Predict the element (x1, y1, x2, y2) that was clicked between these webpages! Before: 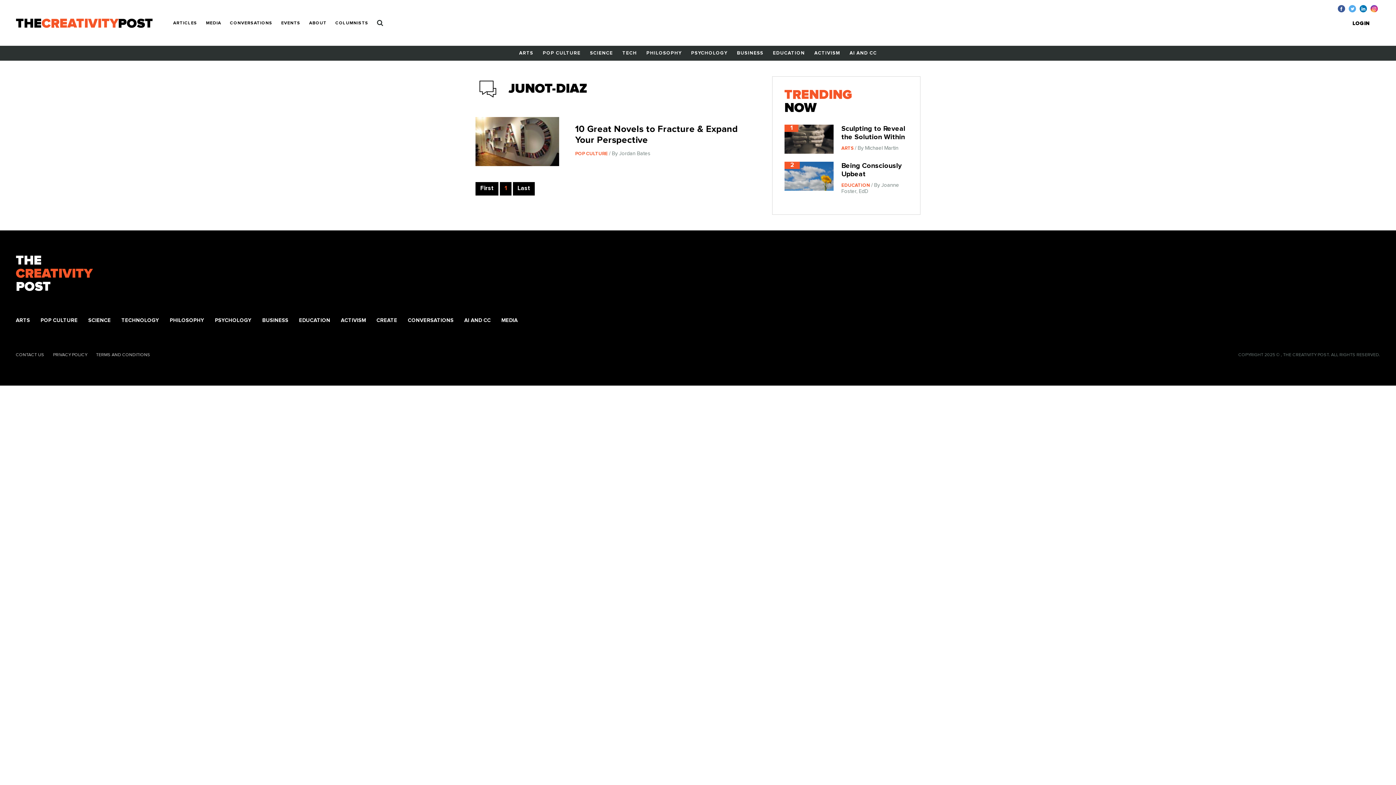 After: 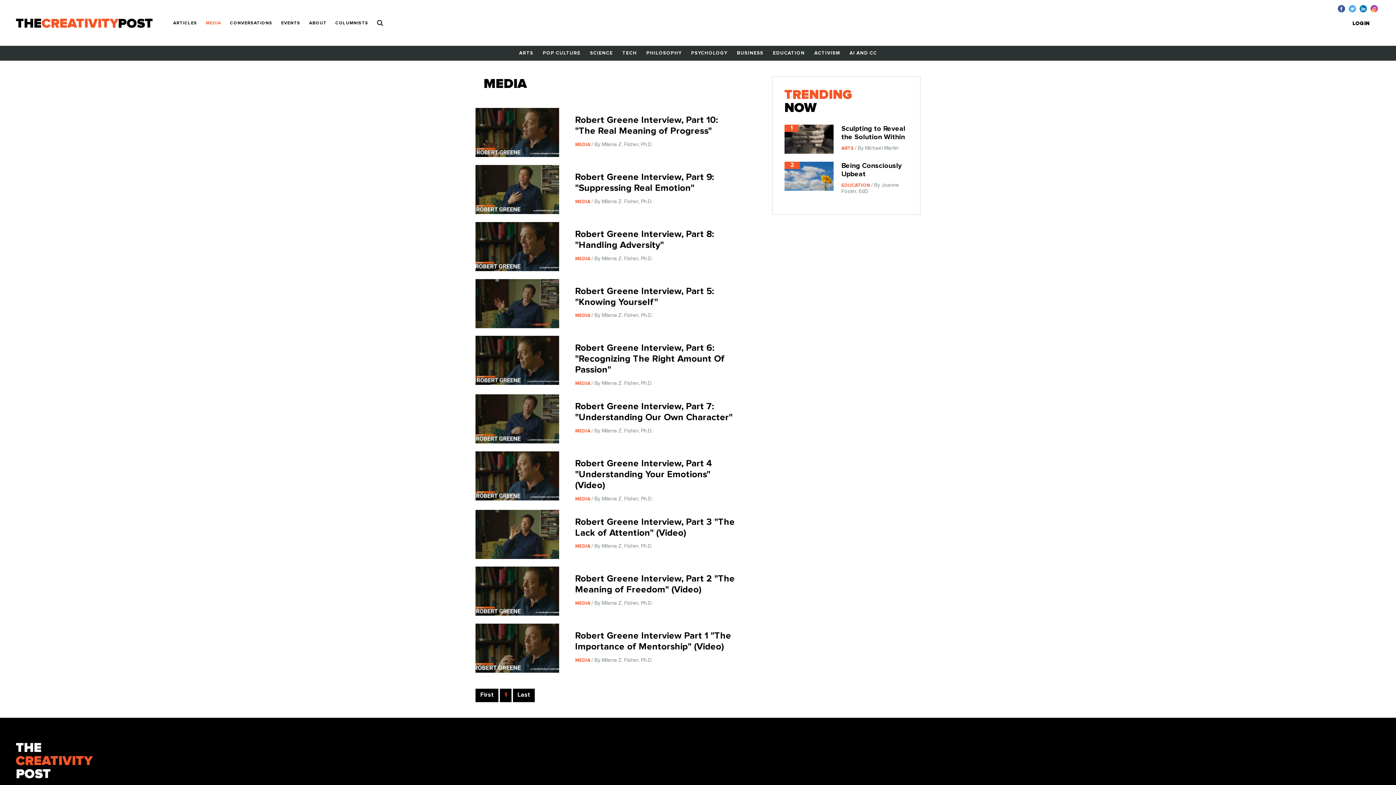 Action: label: MEDIA bbox: (501, 317, 517, 323)